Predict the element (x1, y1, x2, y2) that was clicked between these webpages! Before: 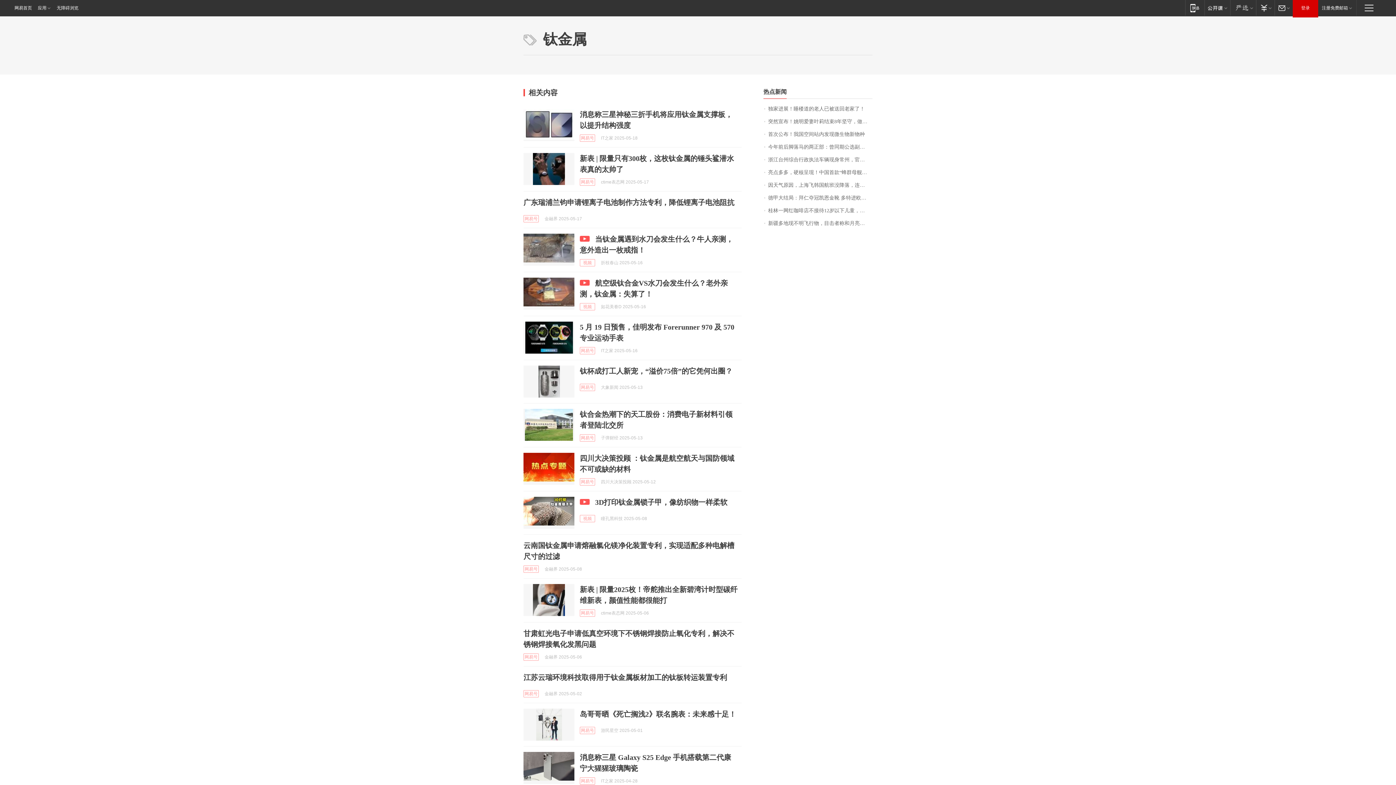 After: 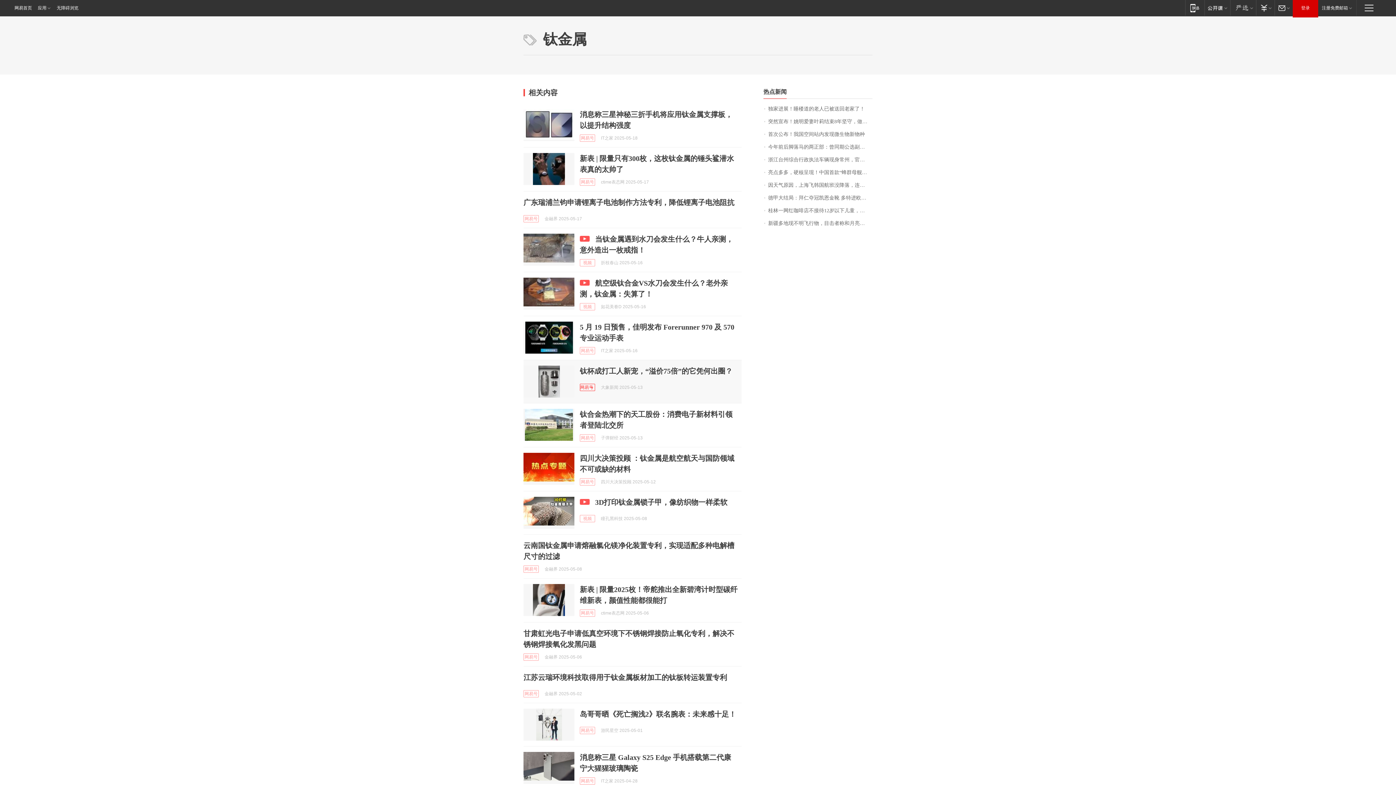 Action: bbox: (580, 384, 595, 391) label: 网易号